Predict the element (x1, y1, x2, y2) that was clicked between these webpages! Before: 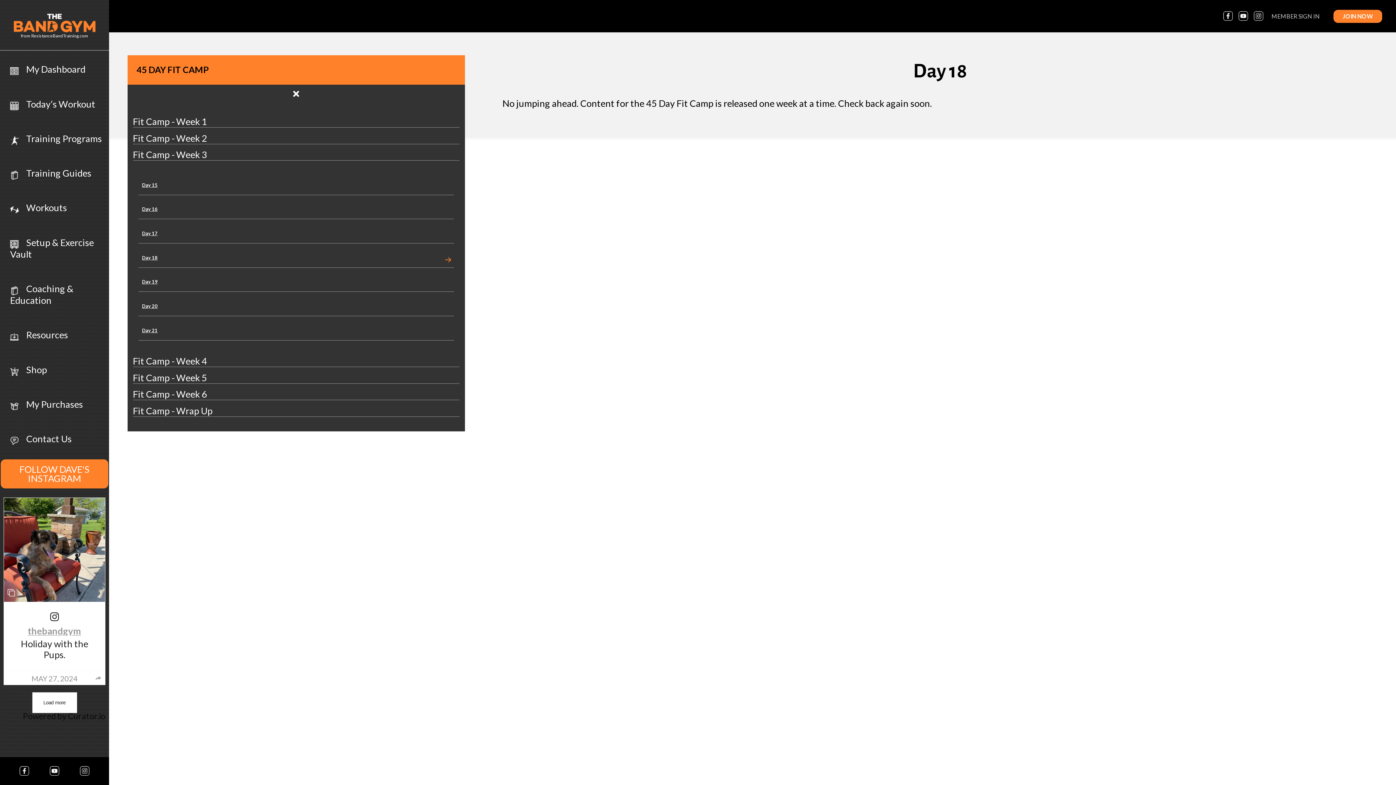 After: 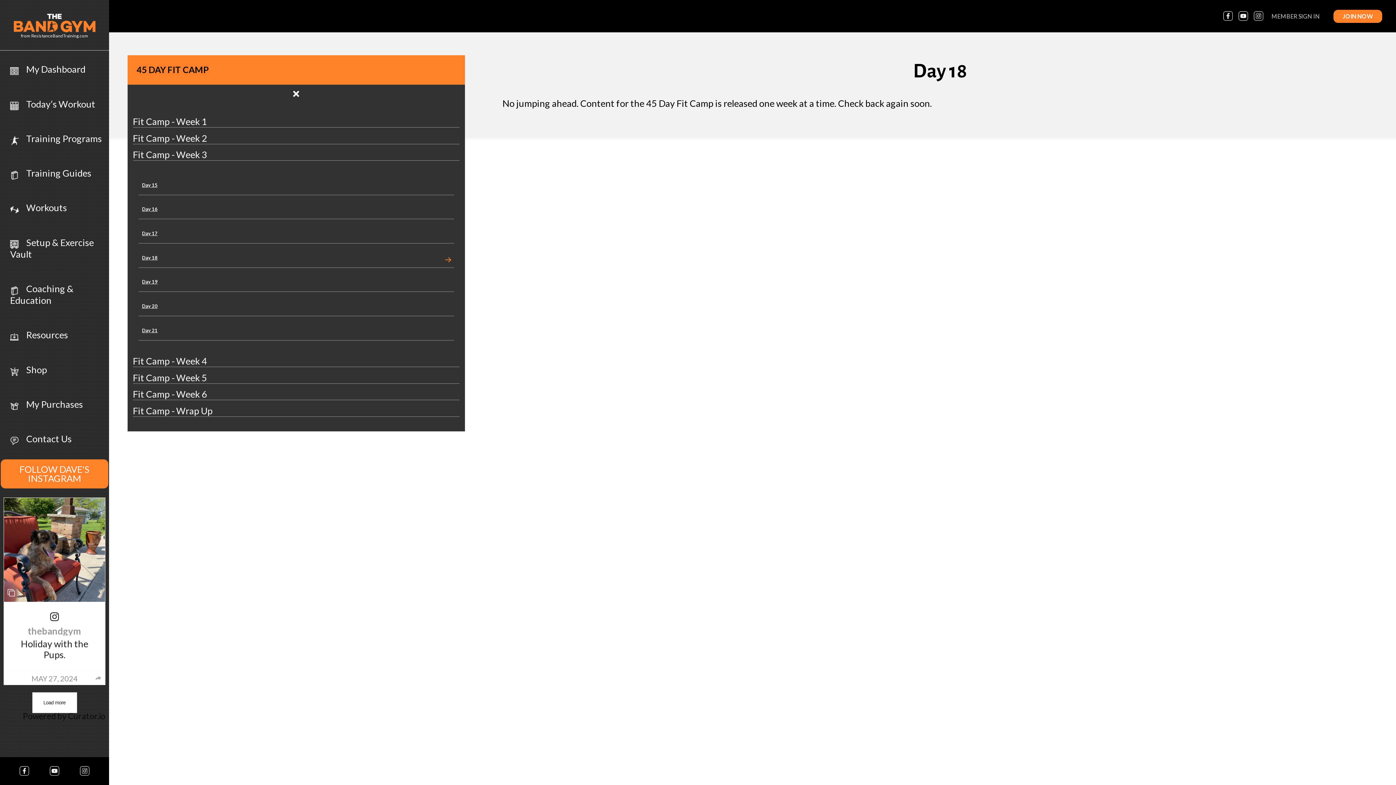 Action: bbox: (27, 625, 81, 636) label: Visit thebandgym profile